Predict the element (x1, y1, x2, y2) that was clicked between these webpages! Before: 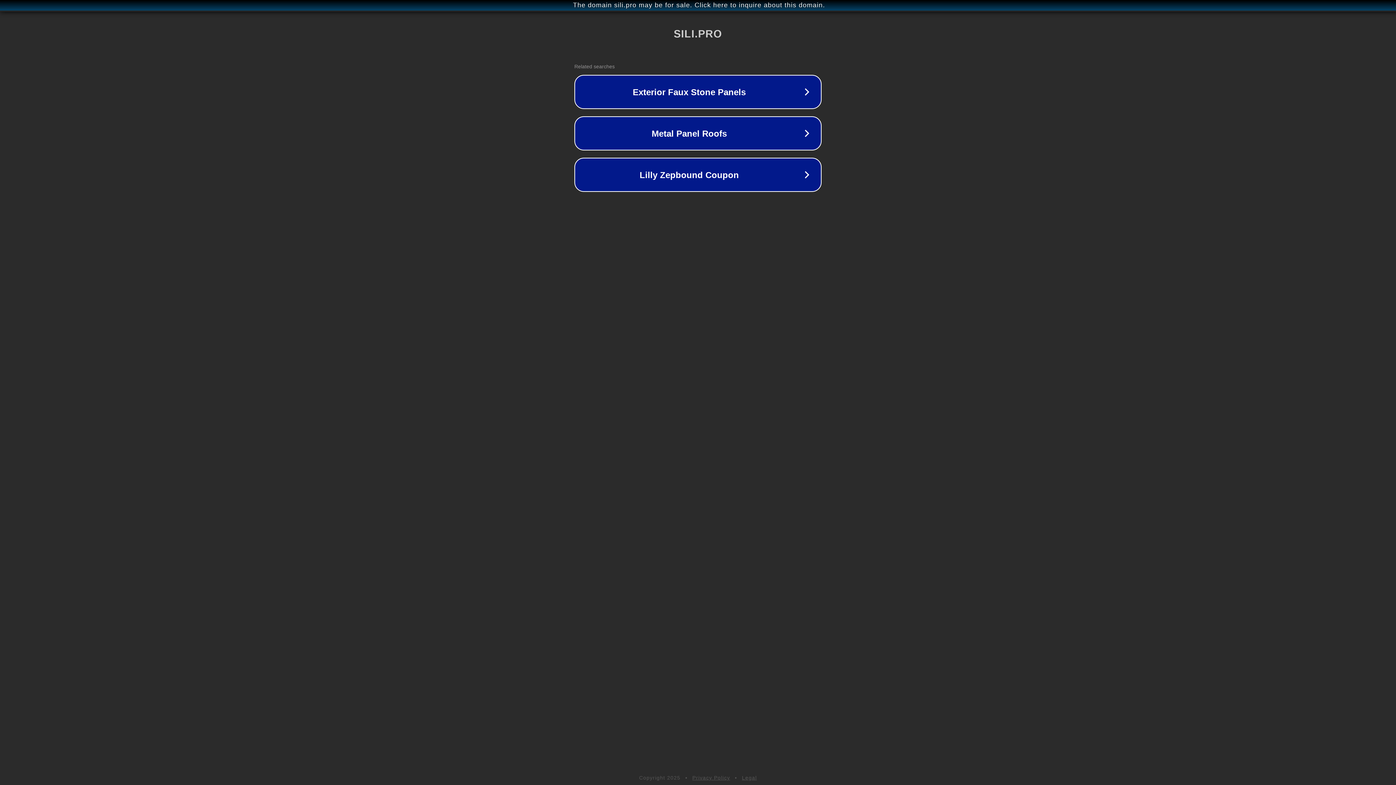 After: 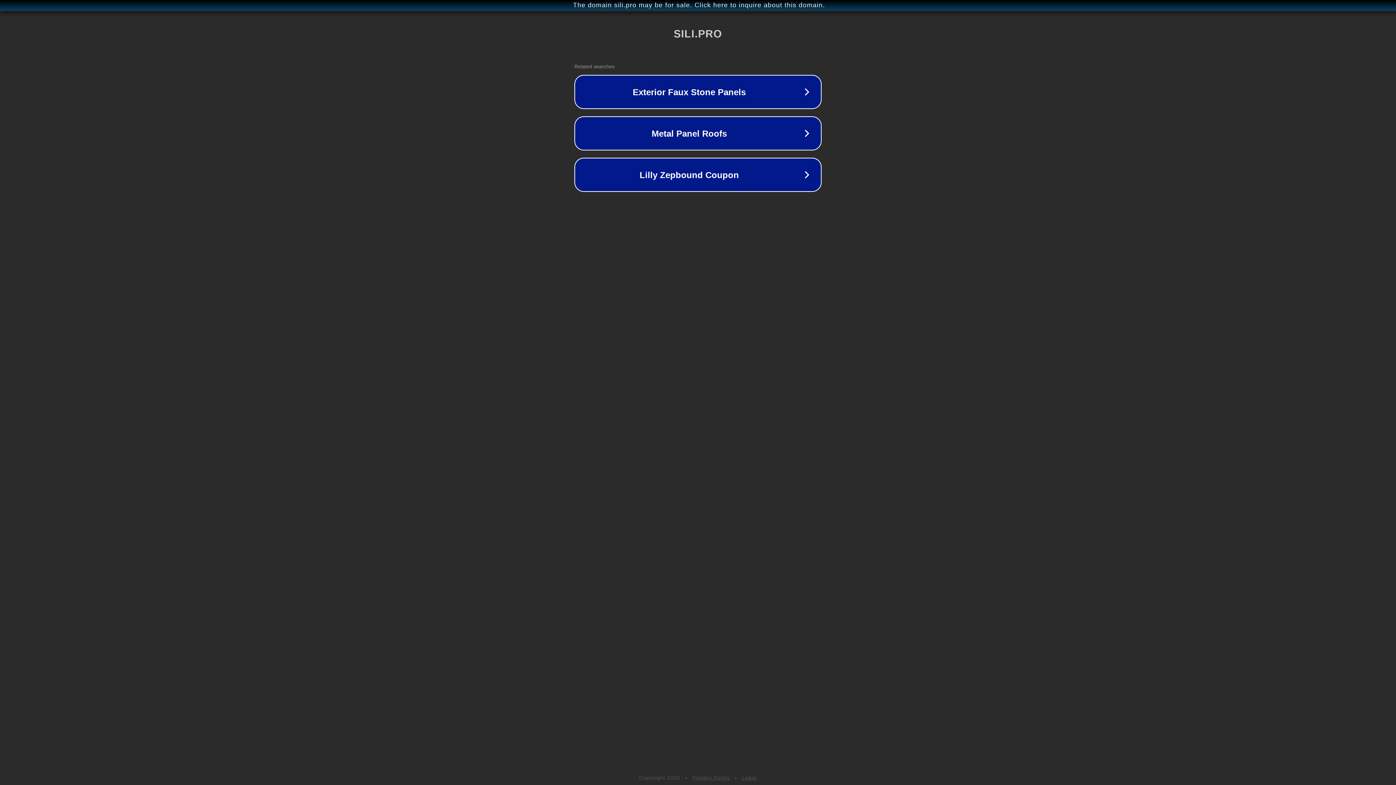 Action: bbox: (692, 775, 730, 781) label: Privacy Policy